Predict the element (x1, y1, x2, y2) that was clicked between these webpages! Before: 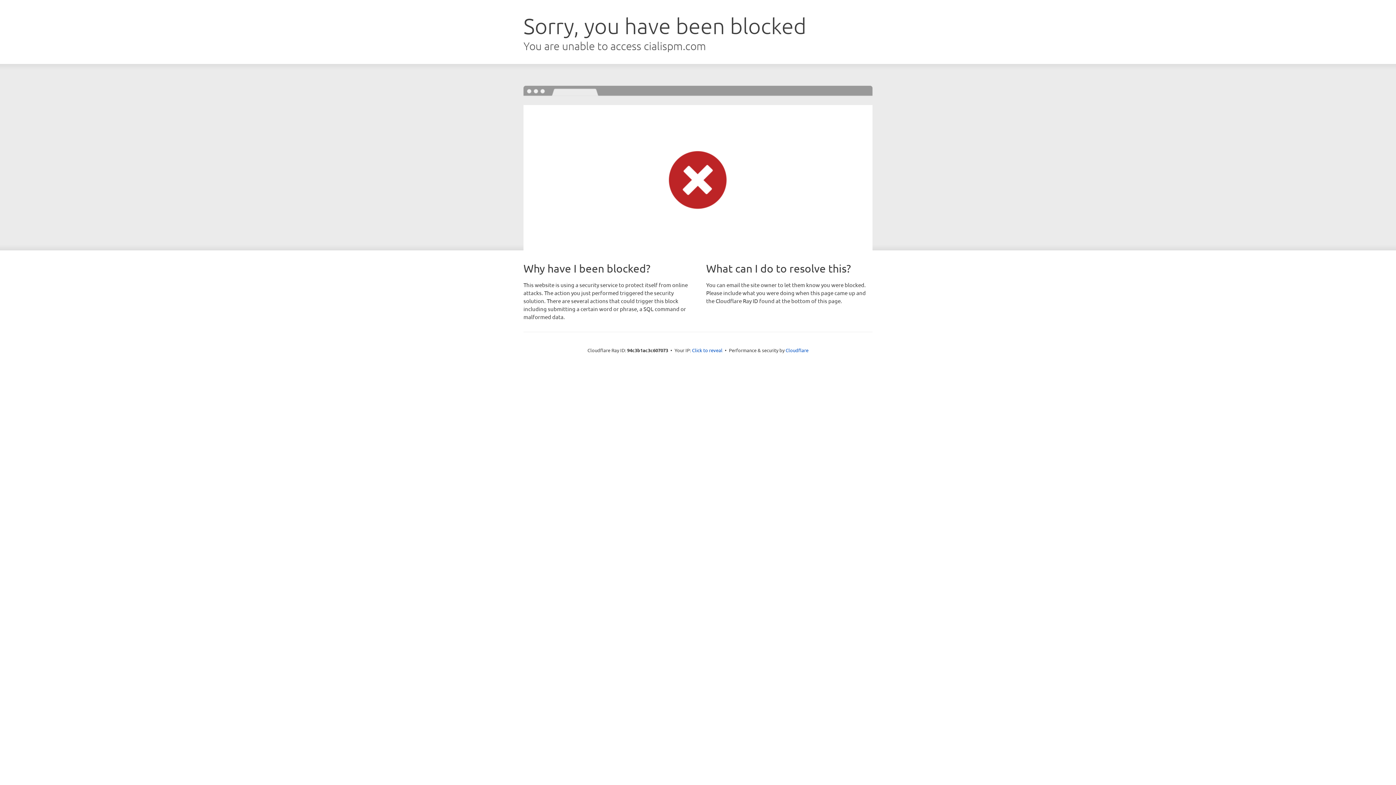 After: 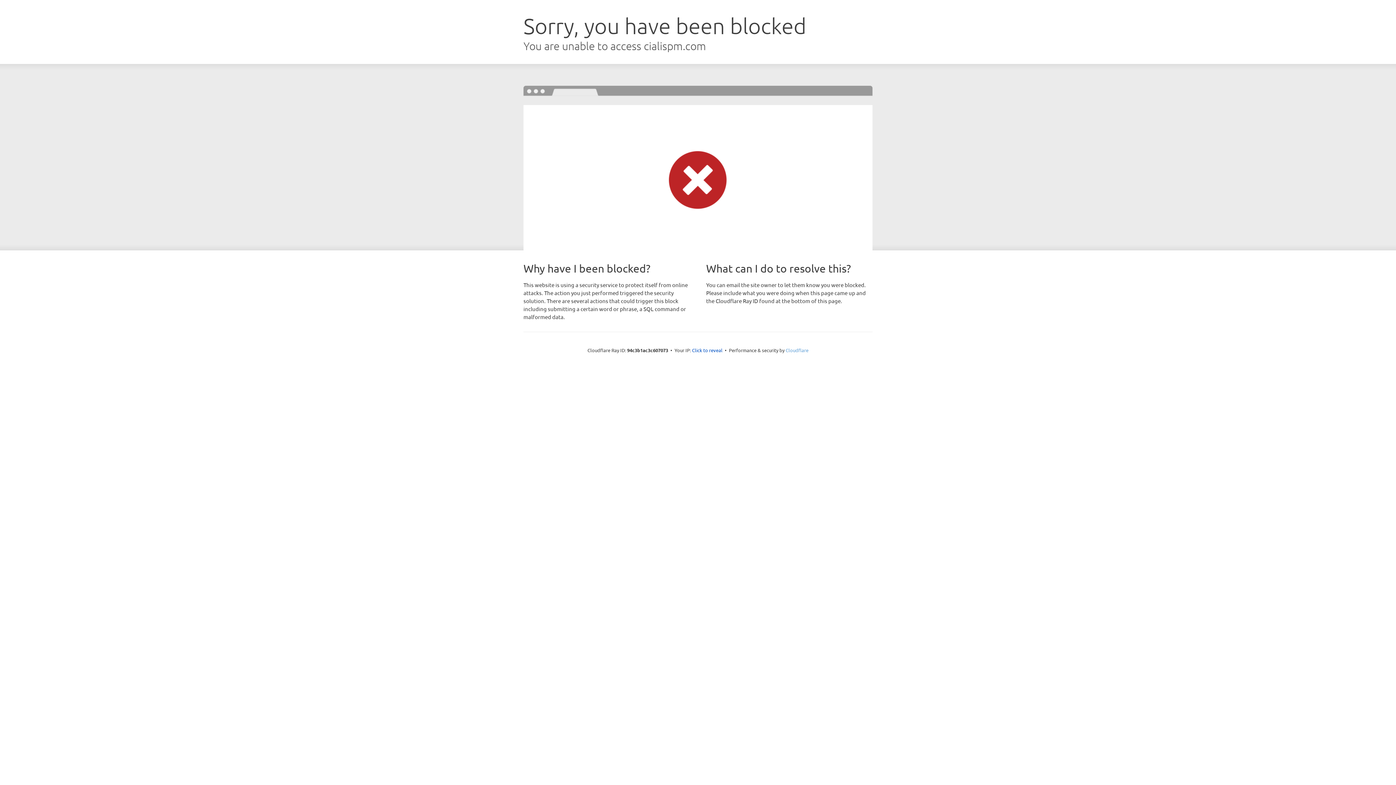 Action: label: Cloudflare bbox: (785, 347, 808, 353)